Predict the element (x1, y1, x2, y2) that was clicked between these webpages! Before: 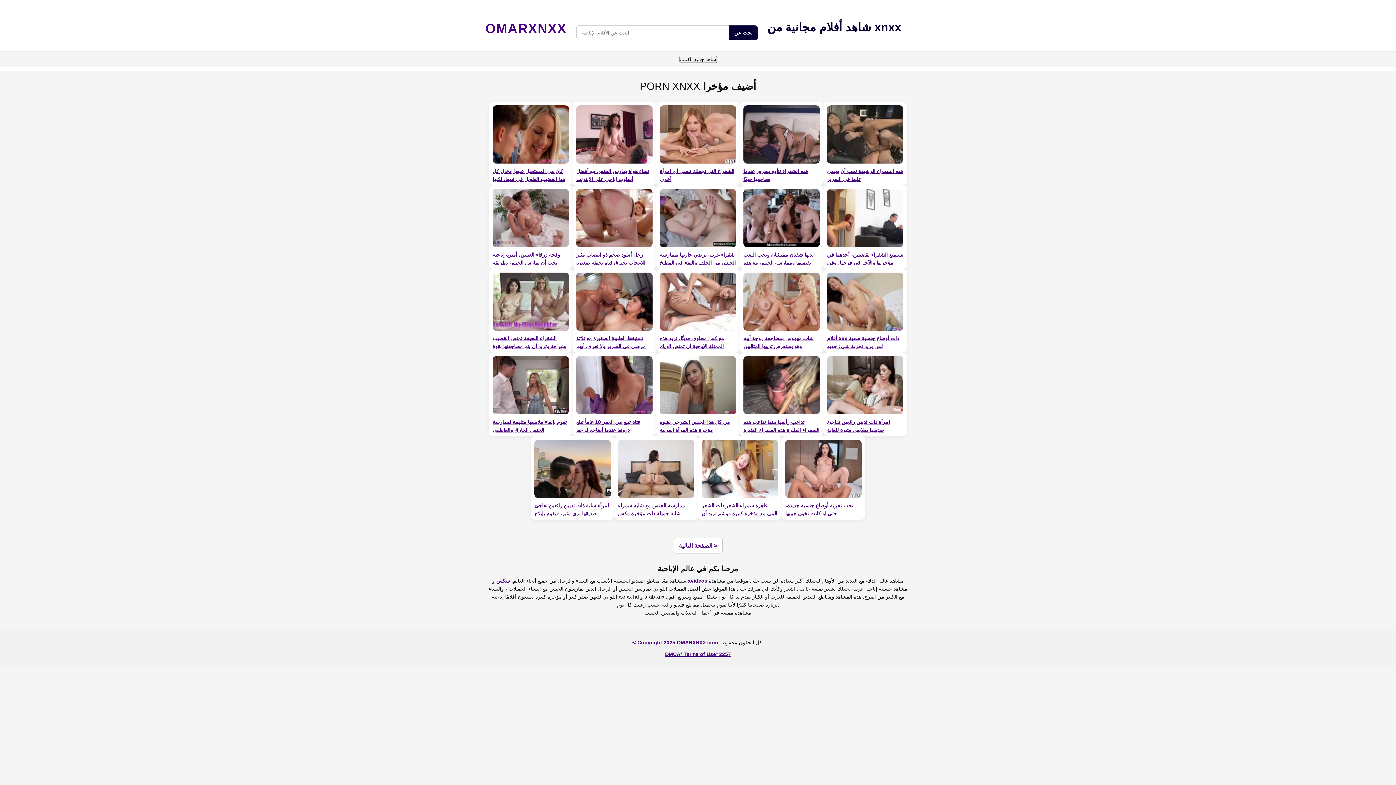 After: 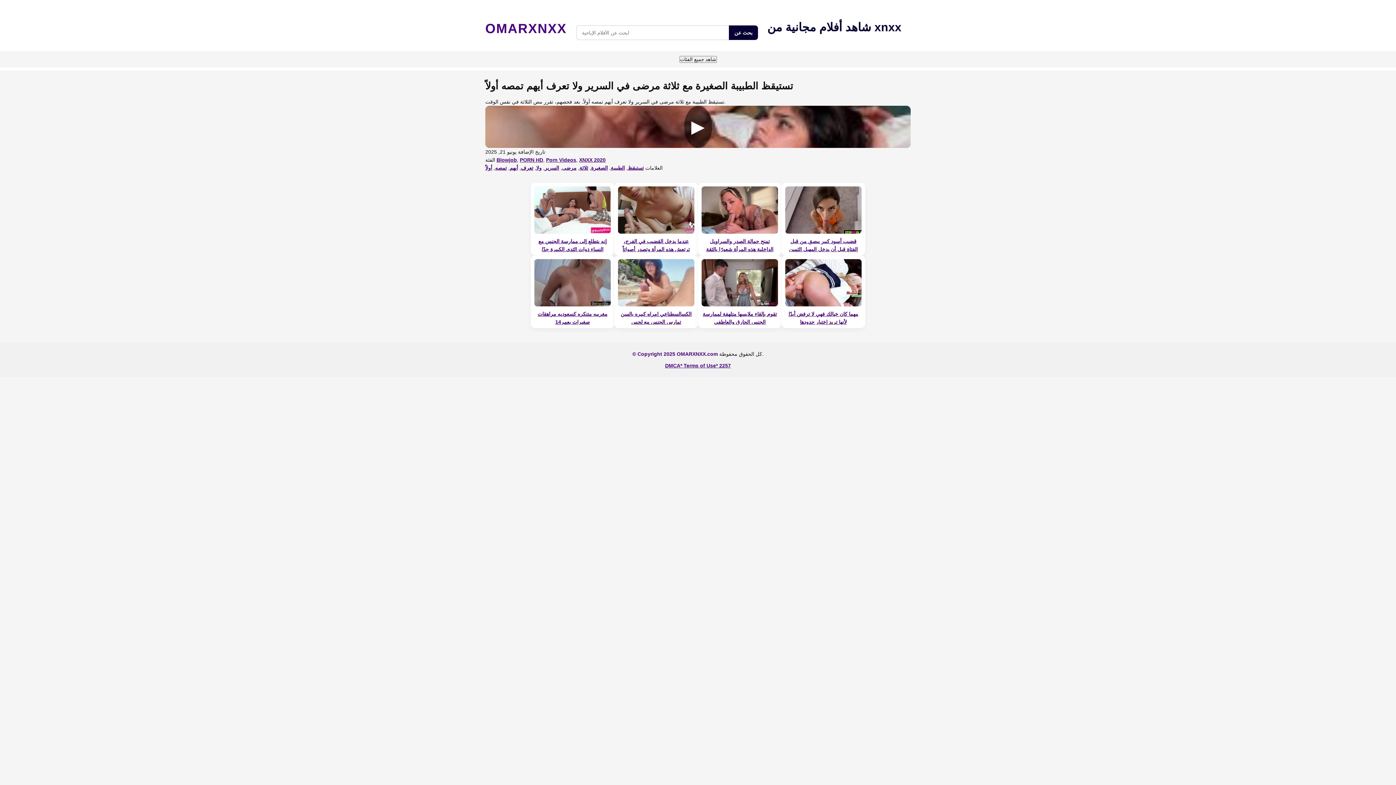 Action: bbox: (576, 272, 652, 330)